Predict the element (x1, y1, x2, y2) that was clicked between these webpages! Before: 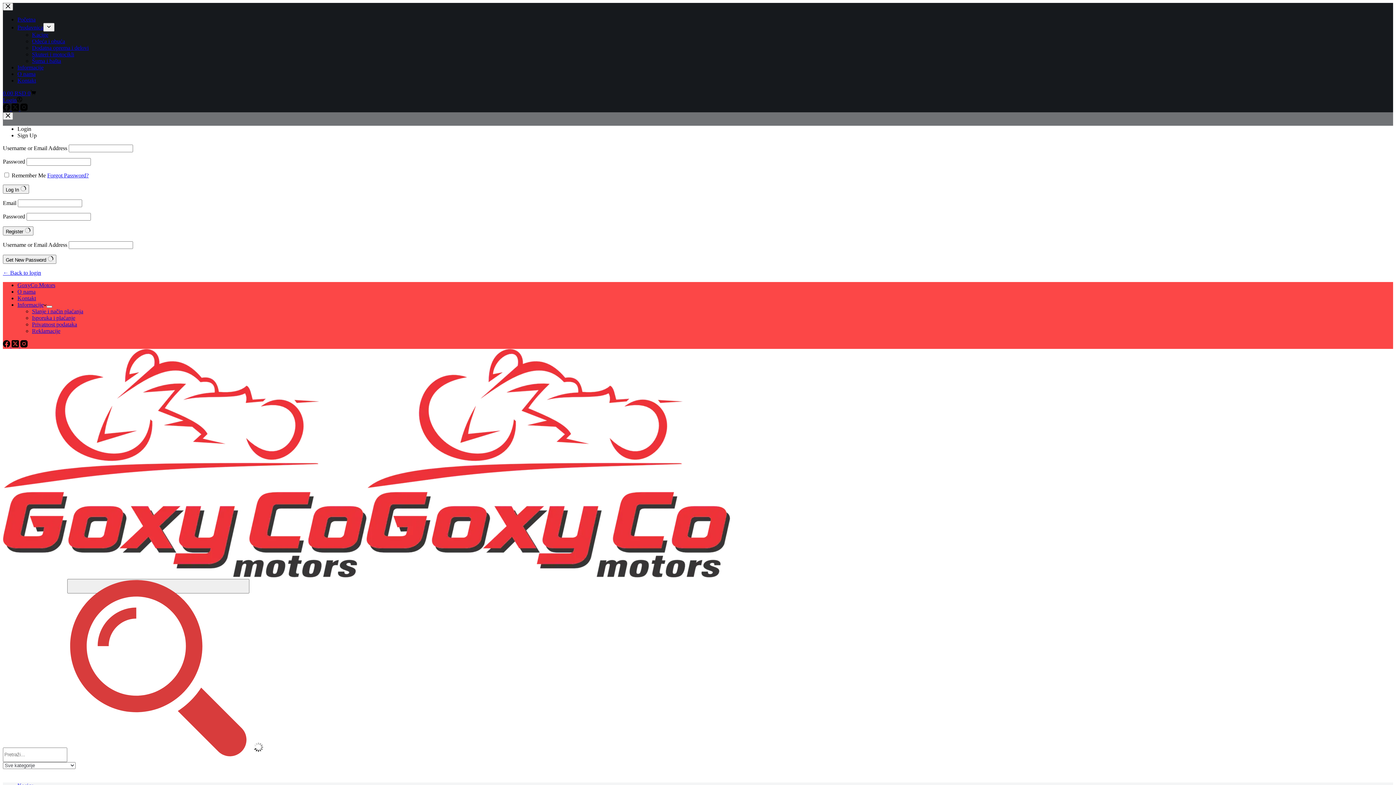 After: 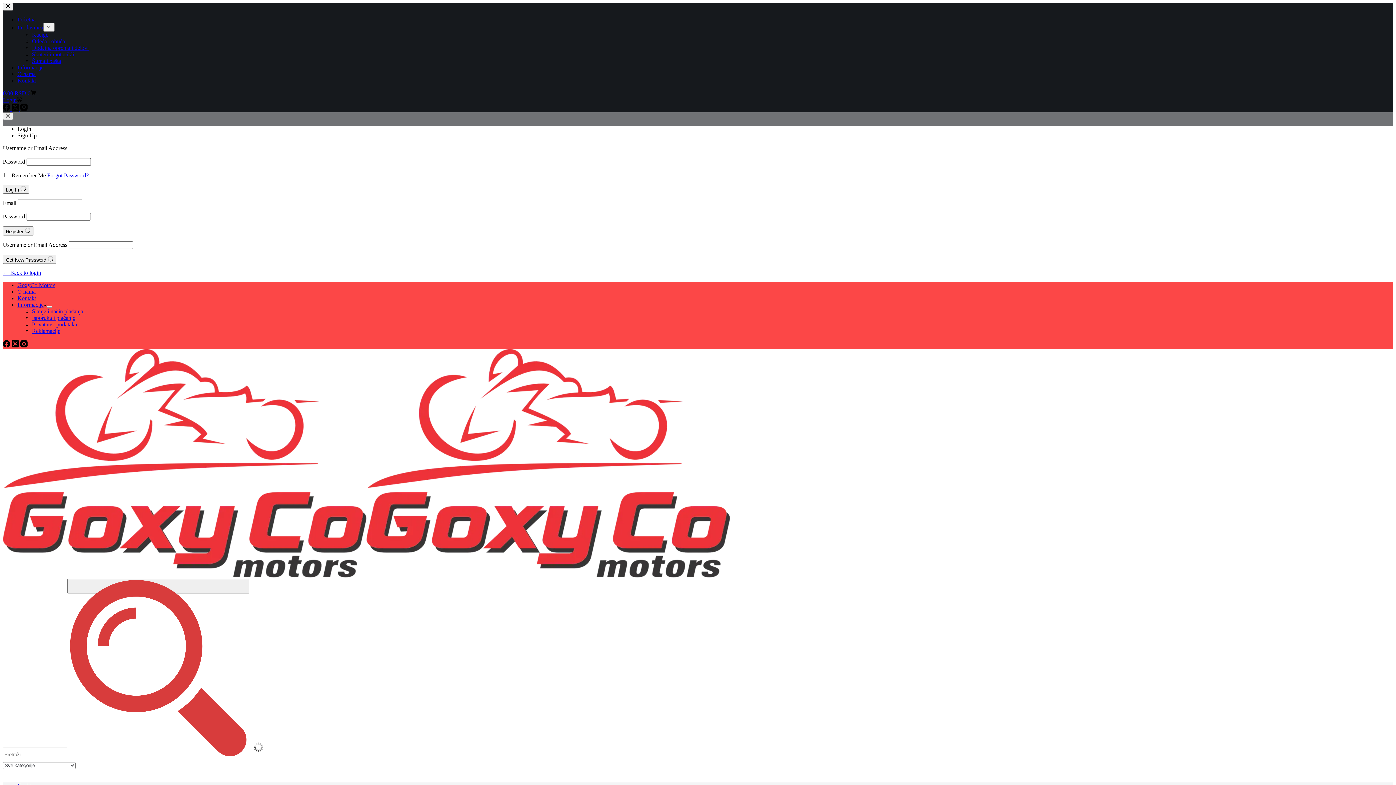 Action: label: Kacige bbox: (32, 31, 48, 37)